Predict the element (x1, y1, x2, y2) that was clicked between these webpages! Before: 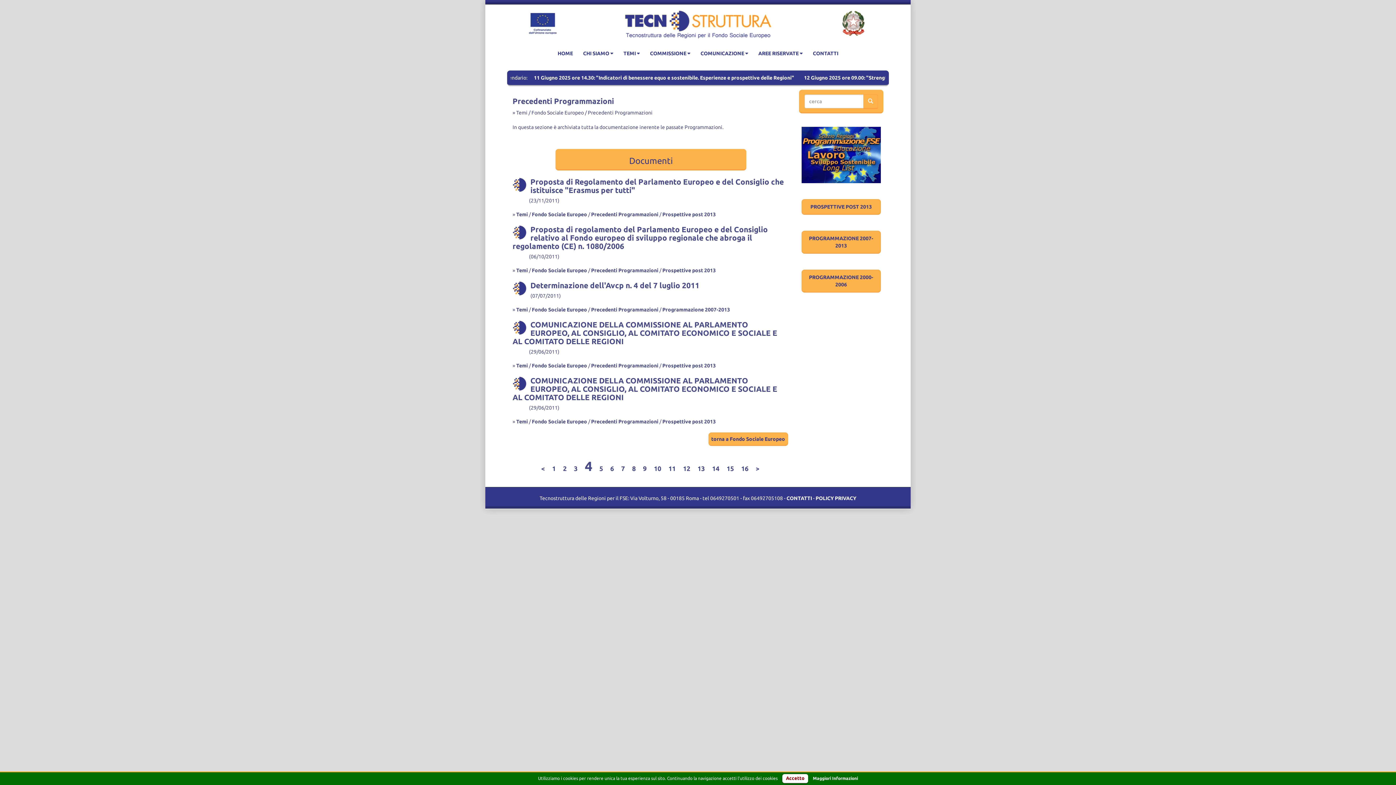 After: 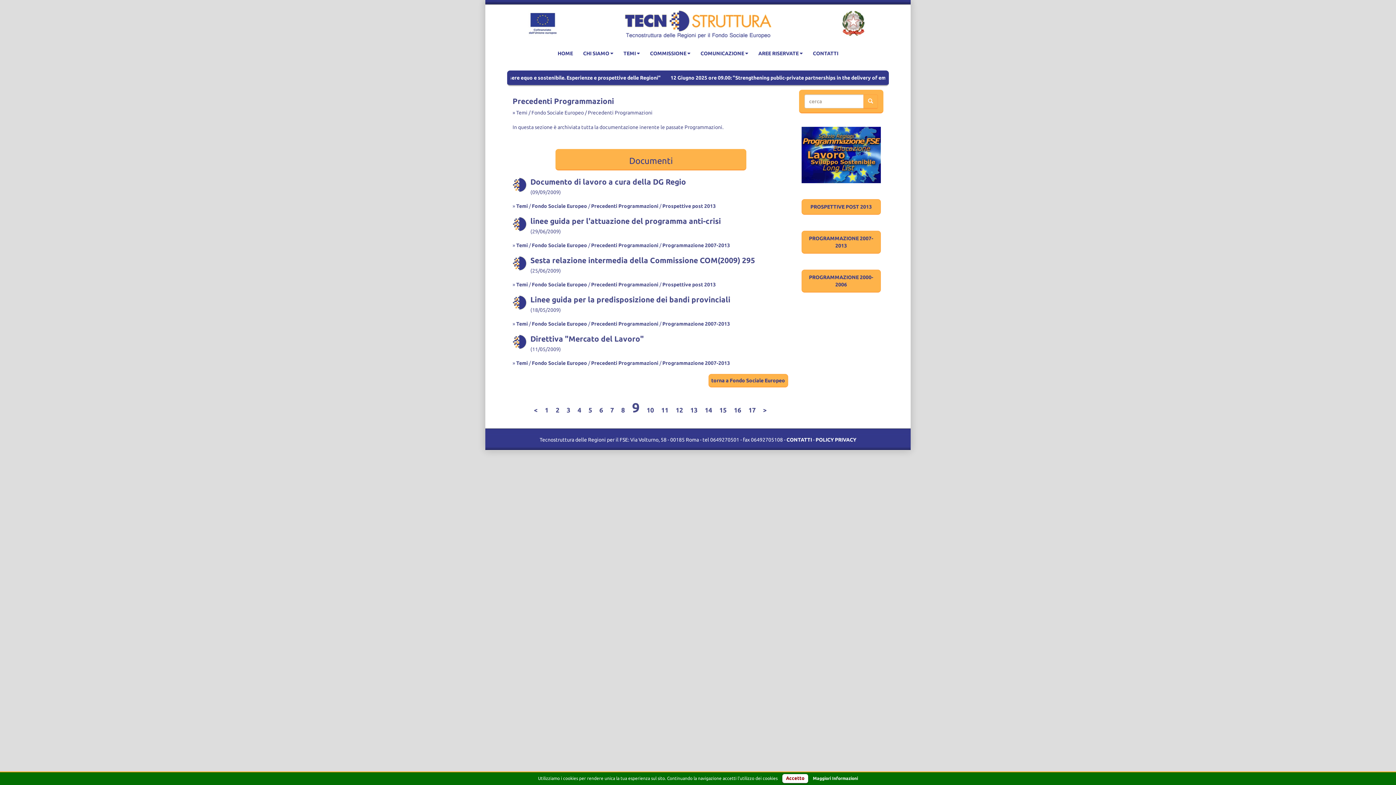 Action: bbox: (643, 465, 646, 472) label: 9